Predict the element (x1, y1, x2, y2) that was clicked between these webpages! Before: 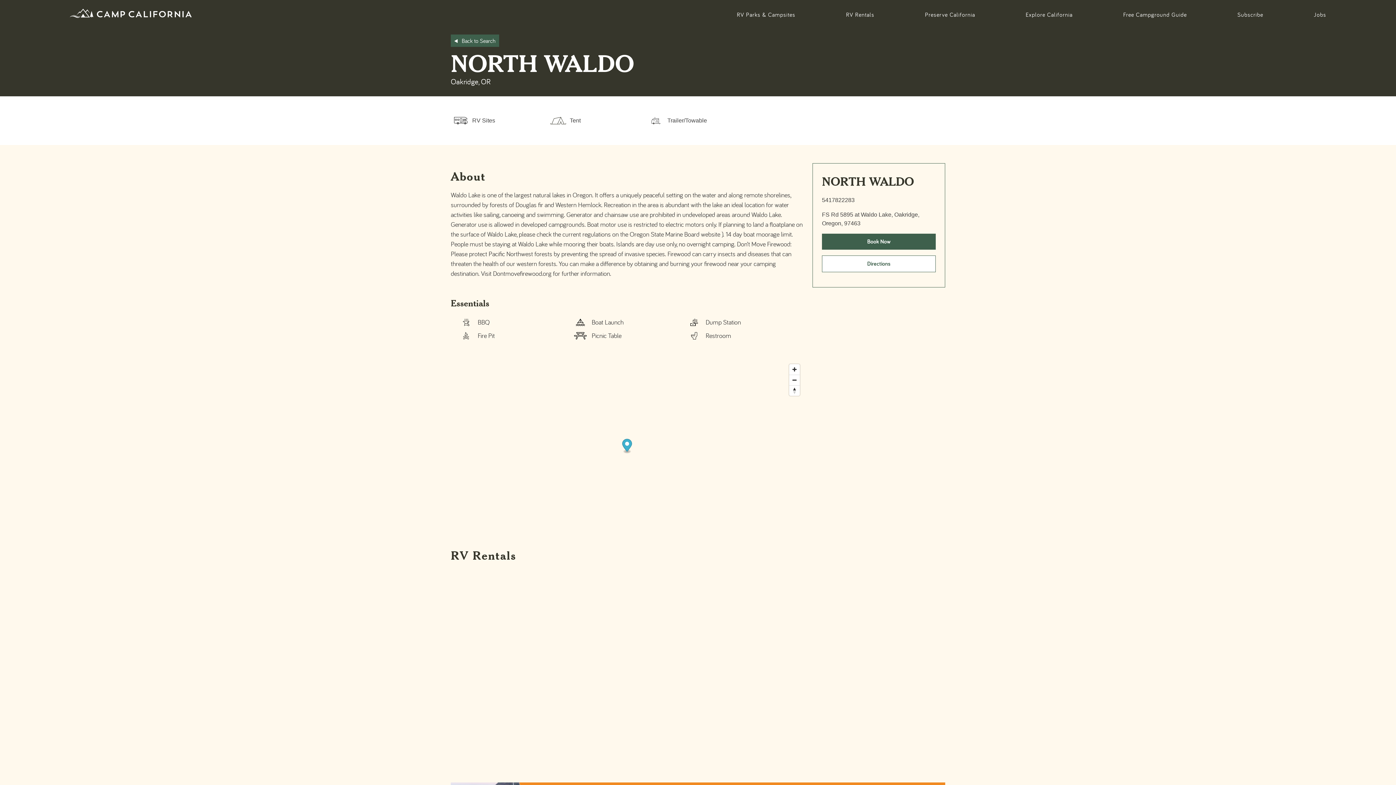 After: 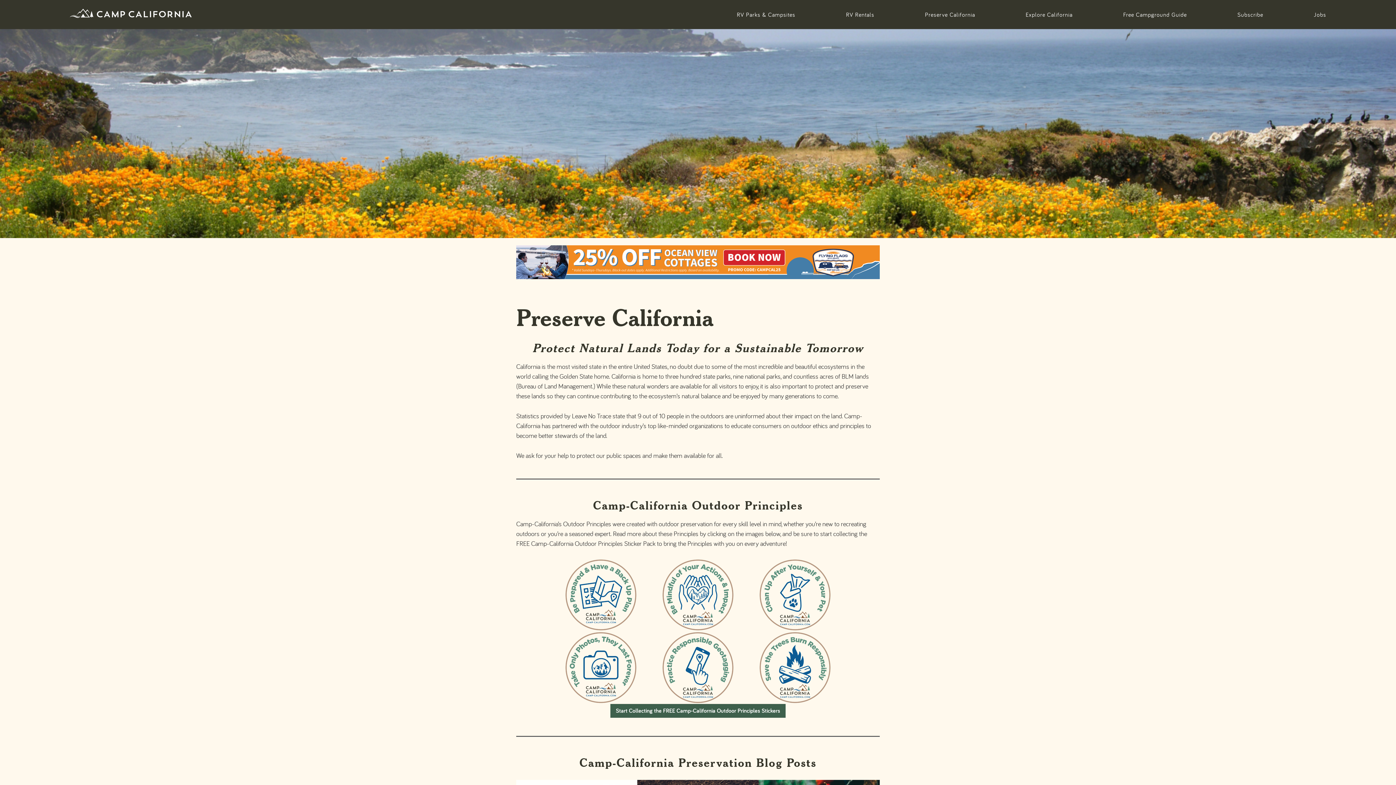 Action: bbox: (925, 10, 975, 18) label: Preserve California